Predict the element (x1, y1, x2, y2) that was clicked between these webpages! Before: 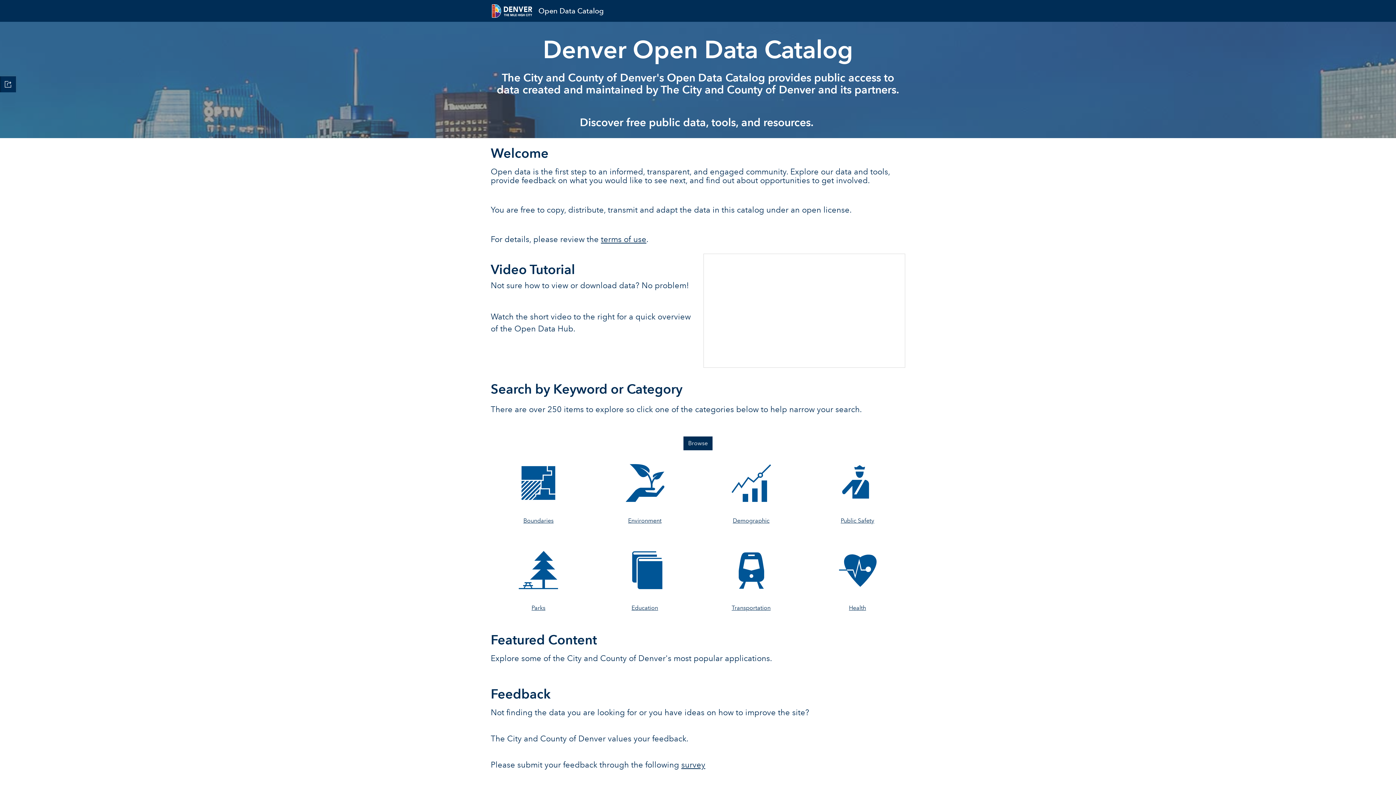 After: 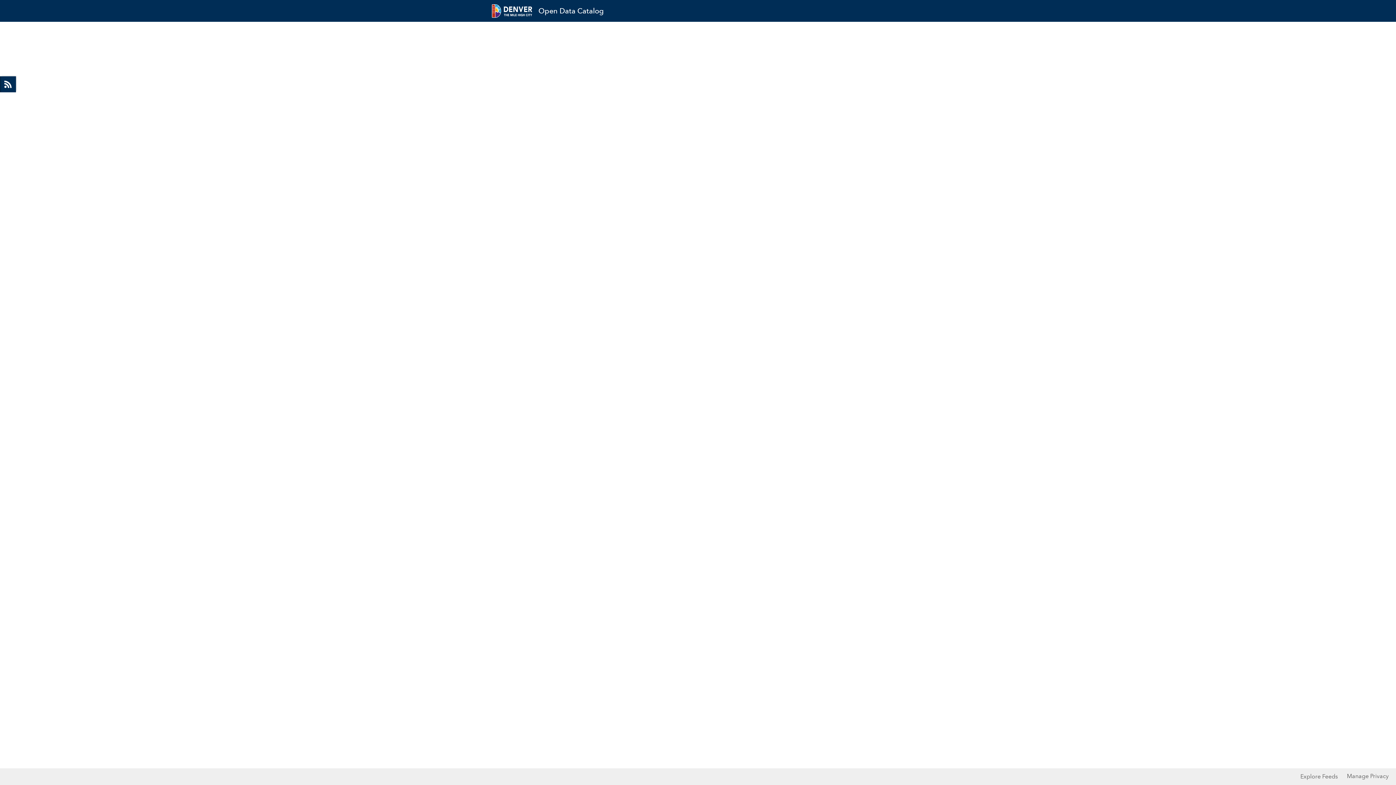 Action: bbox: (724, 517, 778, 524) label: Demographic